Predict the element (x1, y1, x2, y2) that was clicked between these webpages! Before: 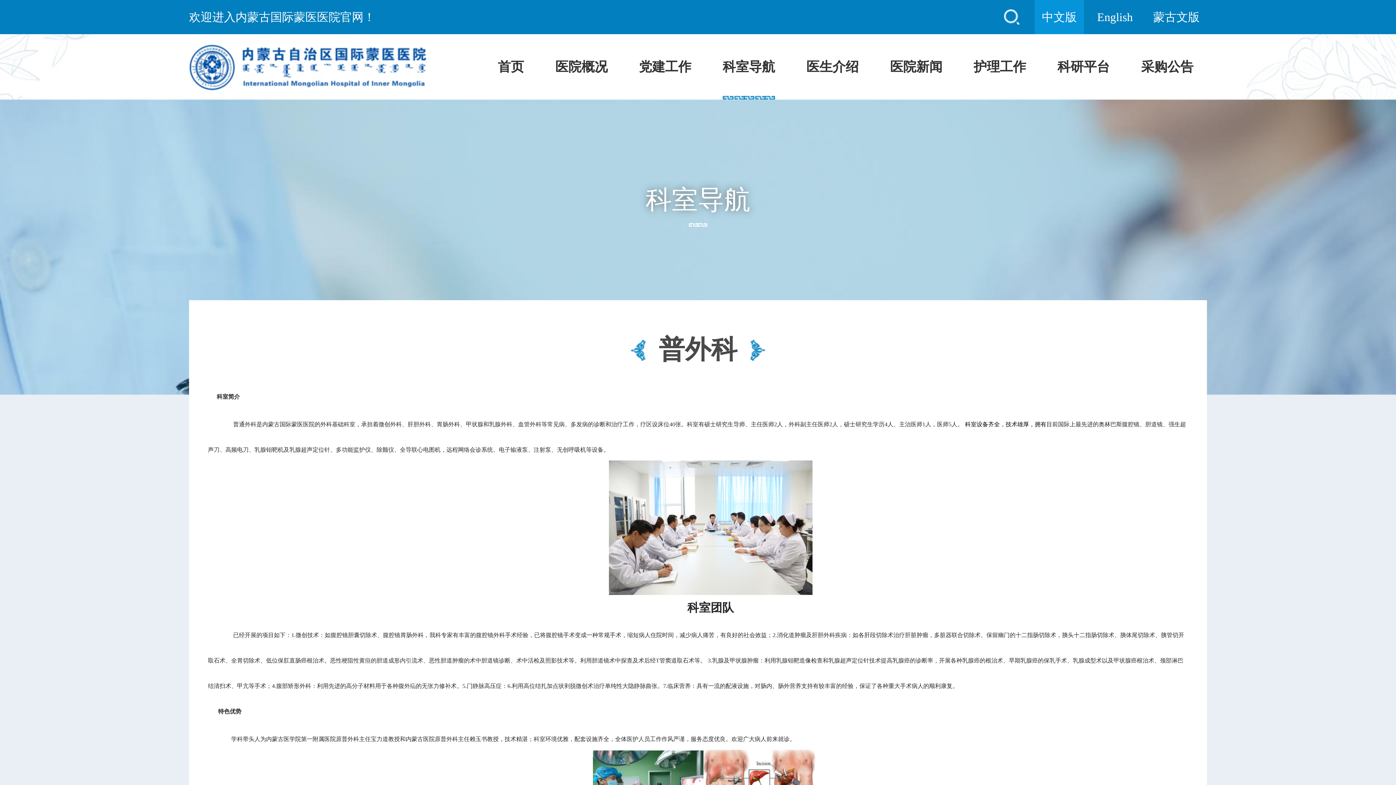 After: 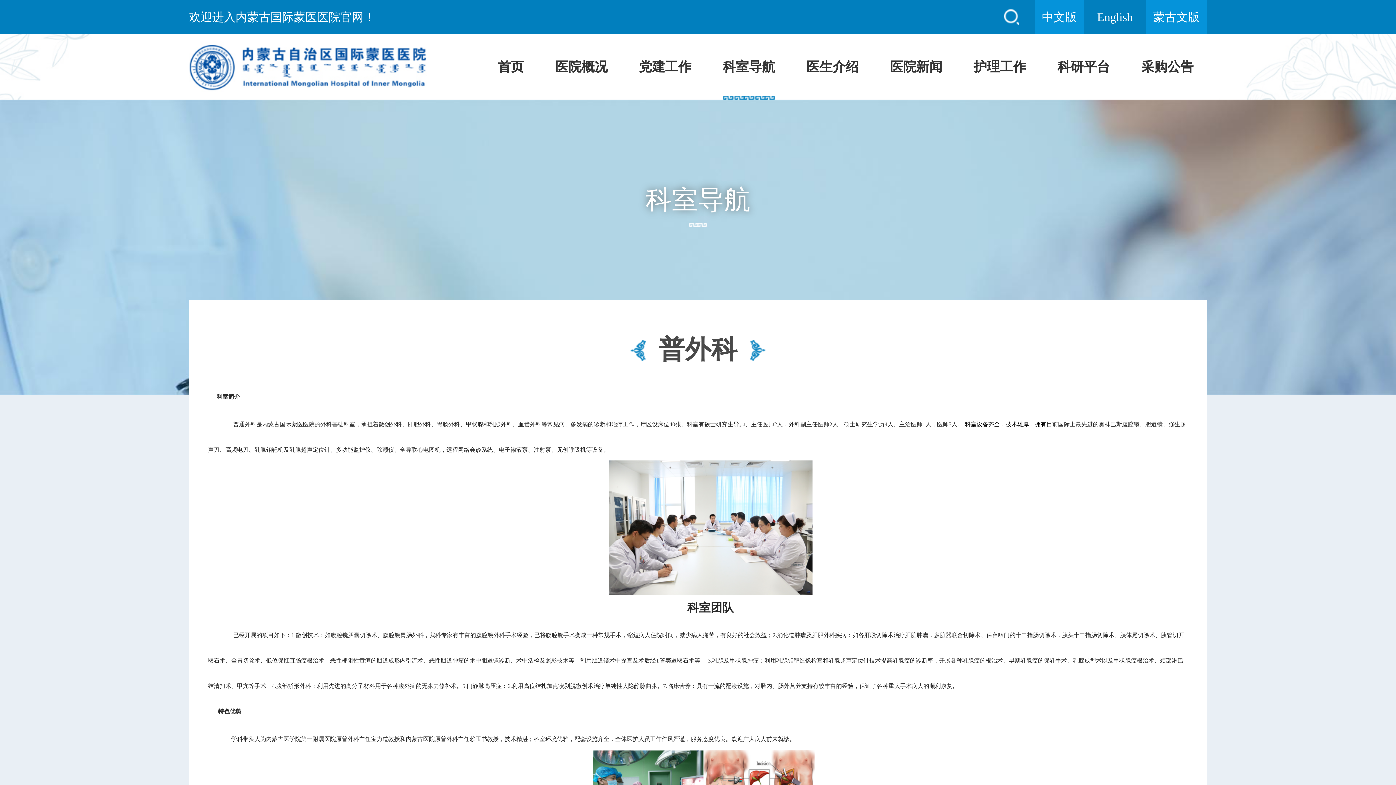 Action: label: 蒙古文版 bbox: (1146, 0, 1207, 34)